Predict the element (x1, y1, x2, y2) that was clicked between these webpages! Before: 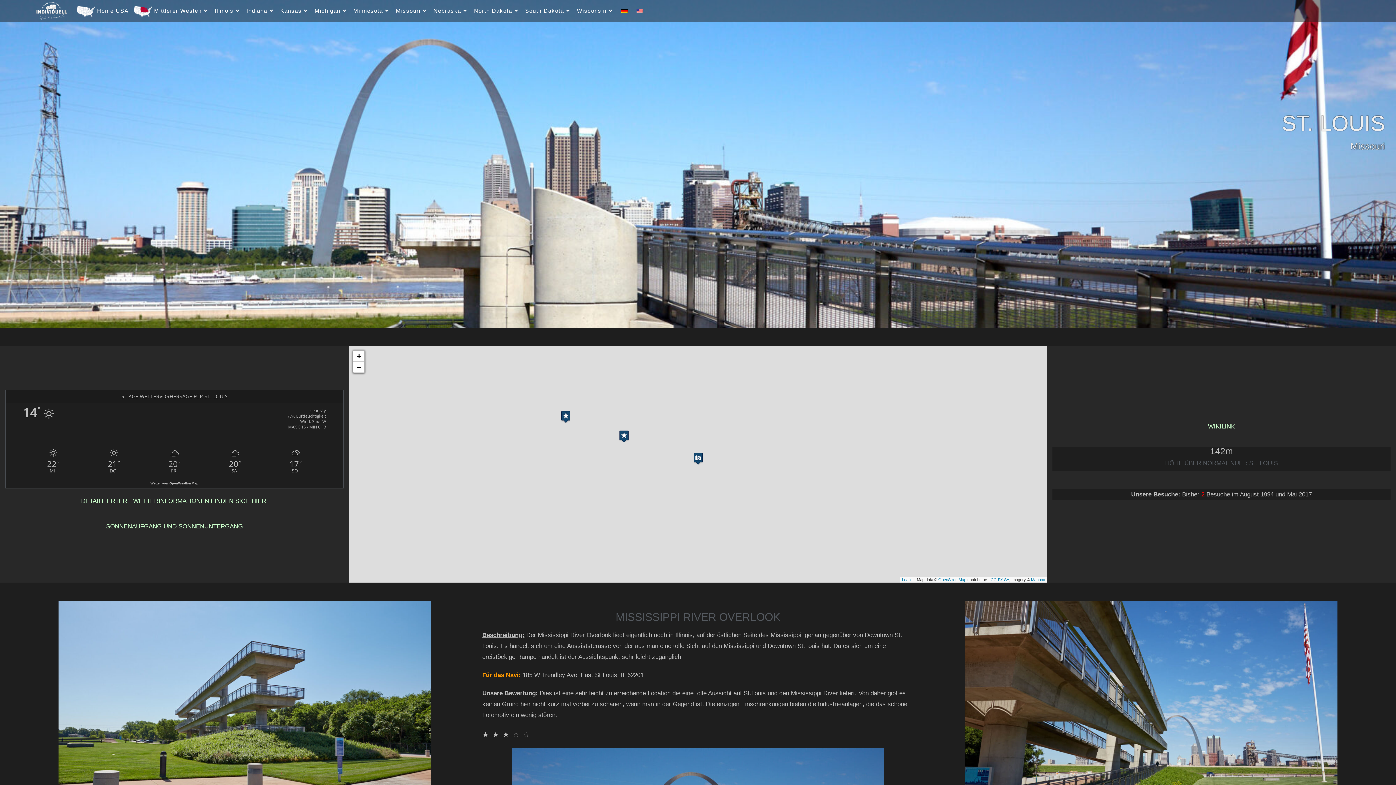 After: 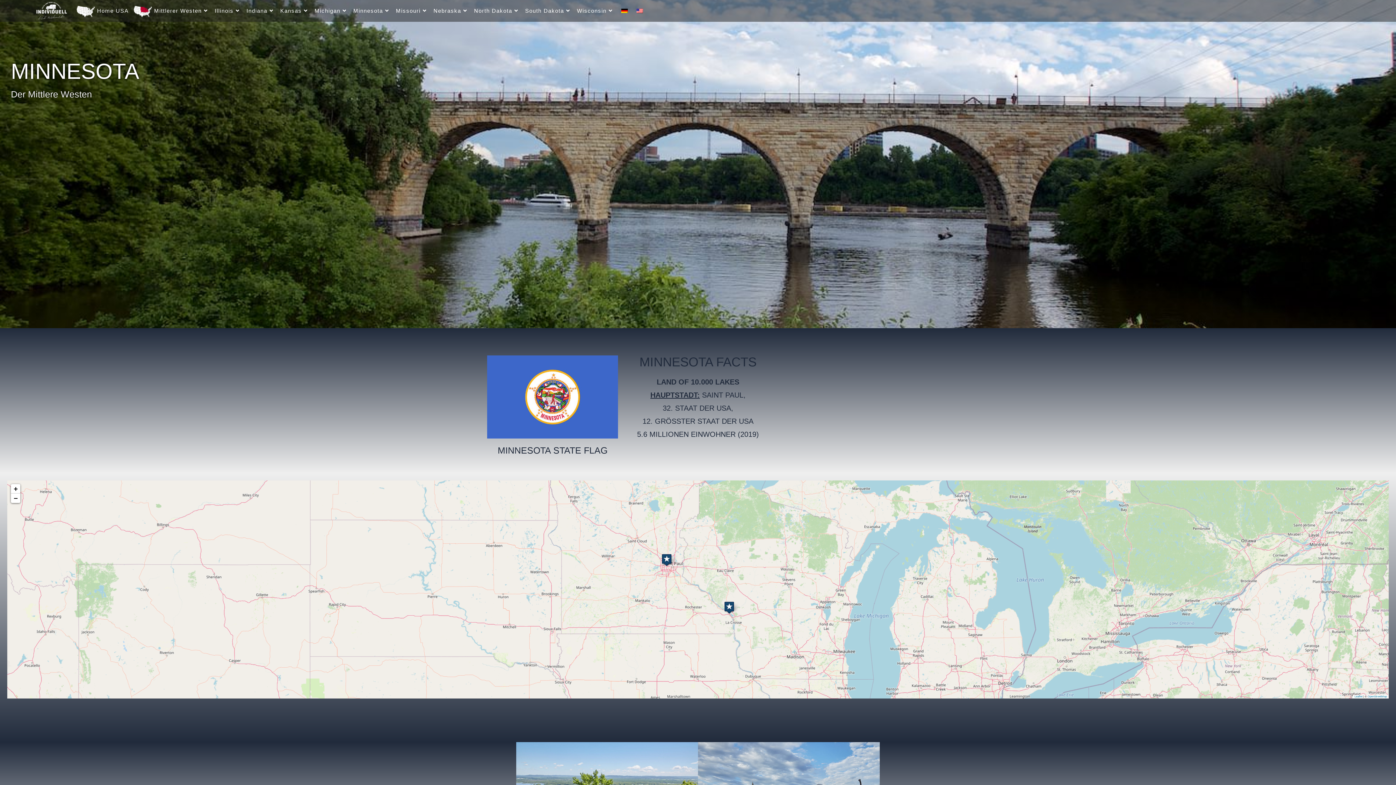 Action: bbox: (350, 0, 393, 21) label: Minnesota